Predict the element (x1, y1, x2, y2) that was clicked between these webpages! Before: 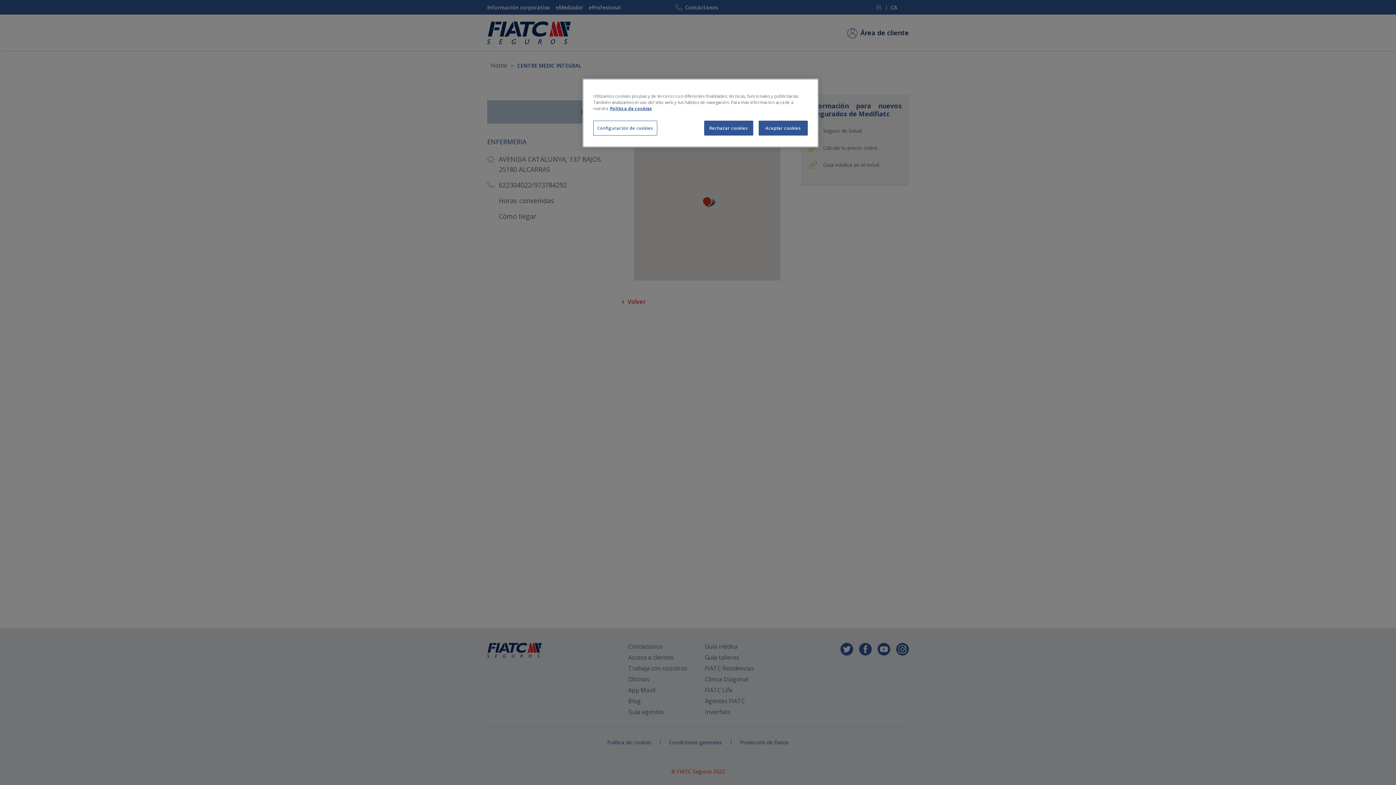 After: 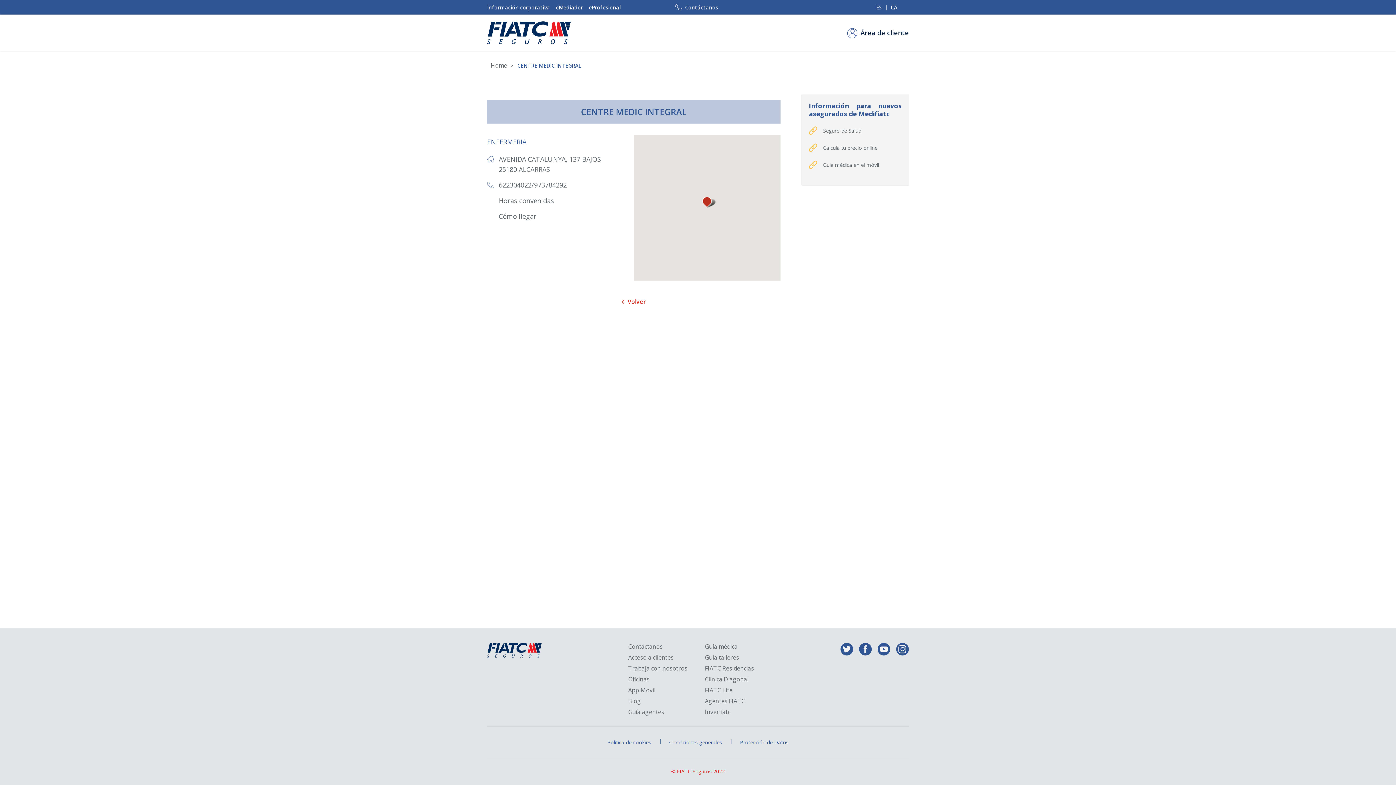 Action: bbox: (704, 120, 753, 135) label: Rechazar cookies